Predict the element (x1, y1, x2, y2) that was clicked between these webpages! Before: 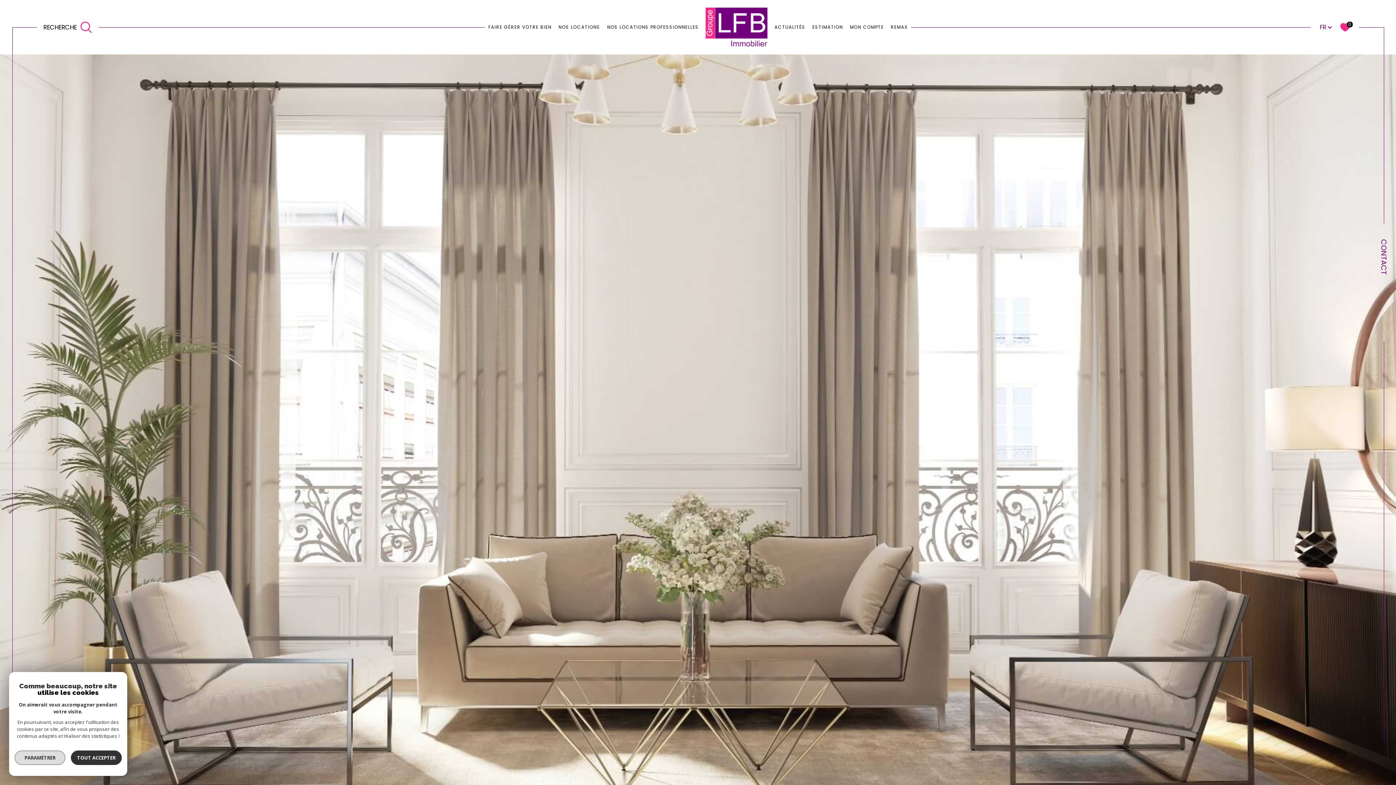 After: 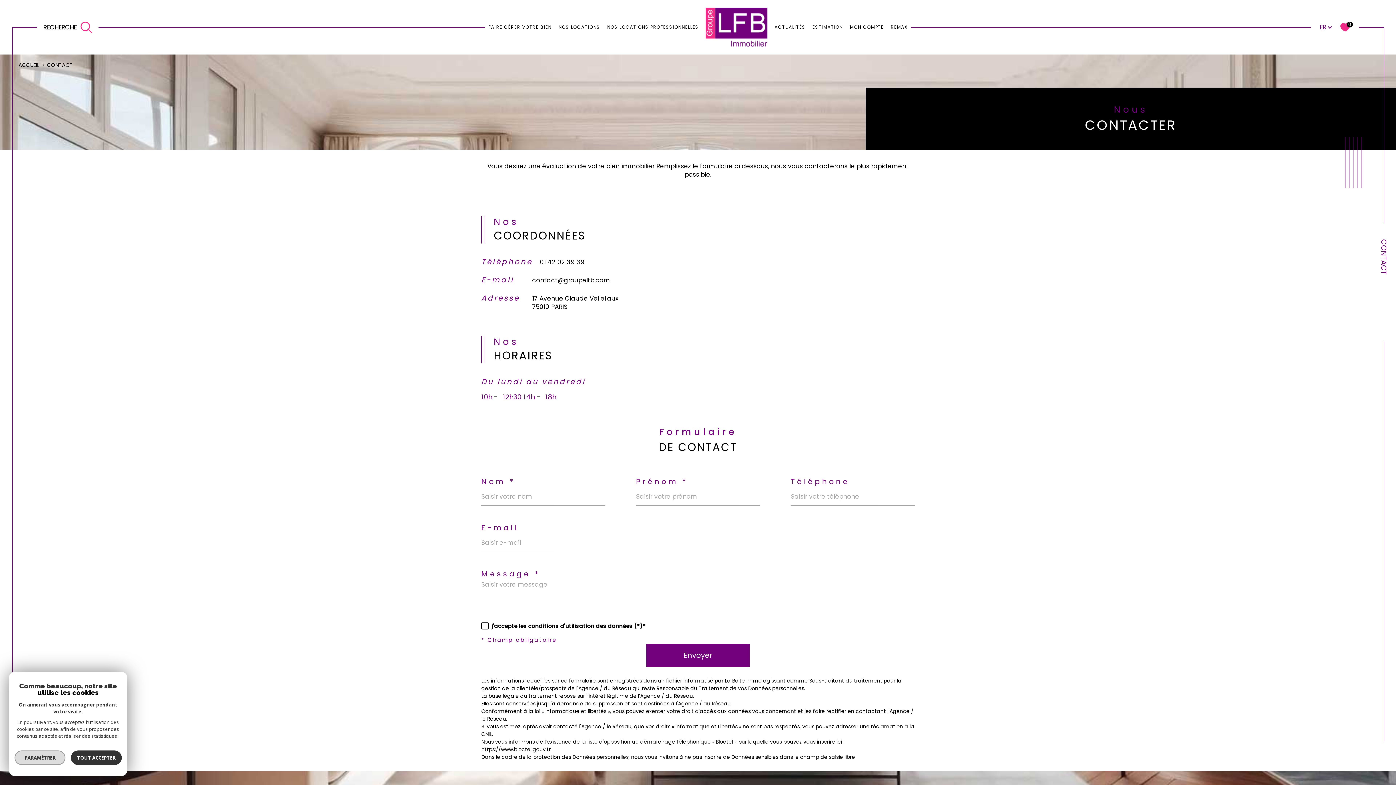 Action: label: CONTACT bbox: (1379, 239, 1389, 274)